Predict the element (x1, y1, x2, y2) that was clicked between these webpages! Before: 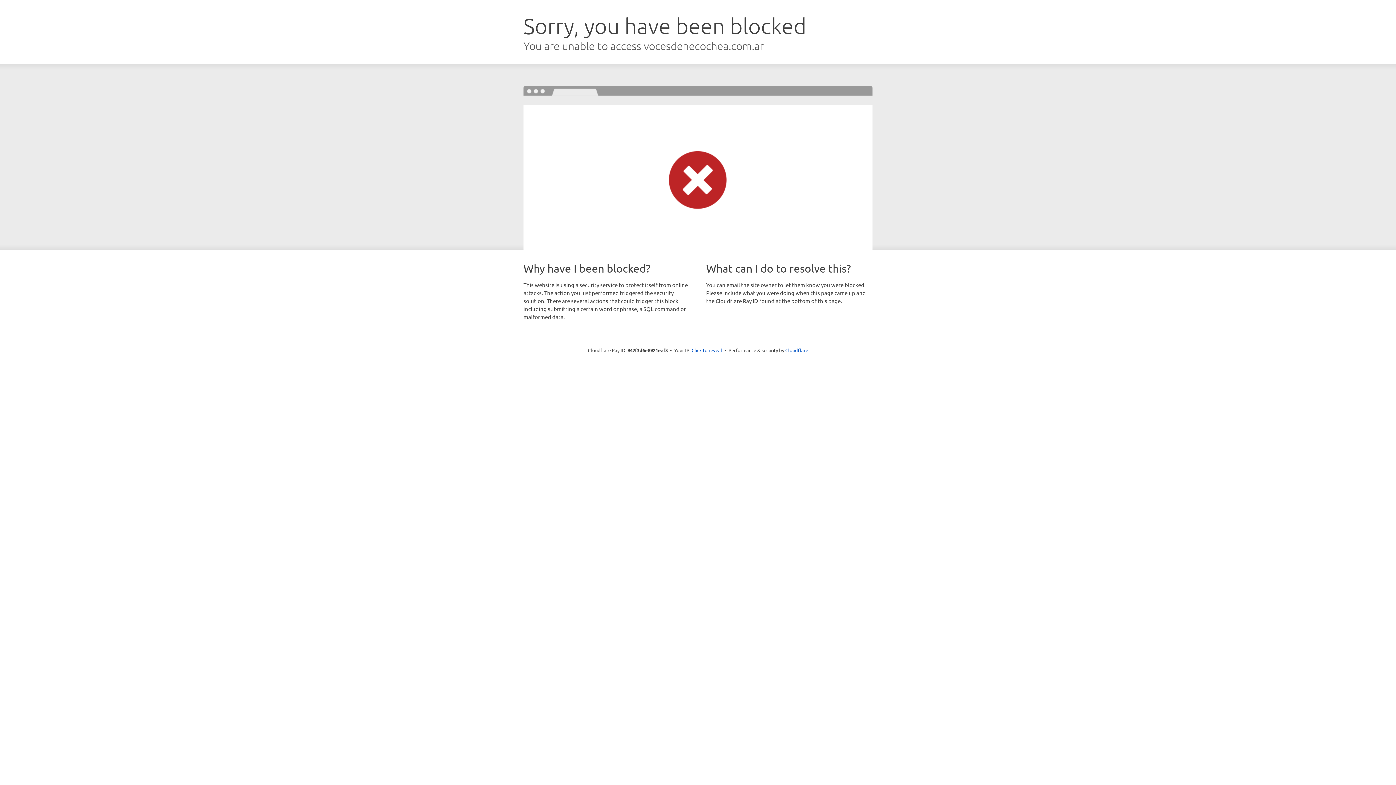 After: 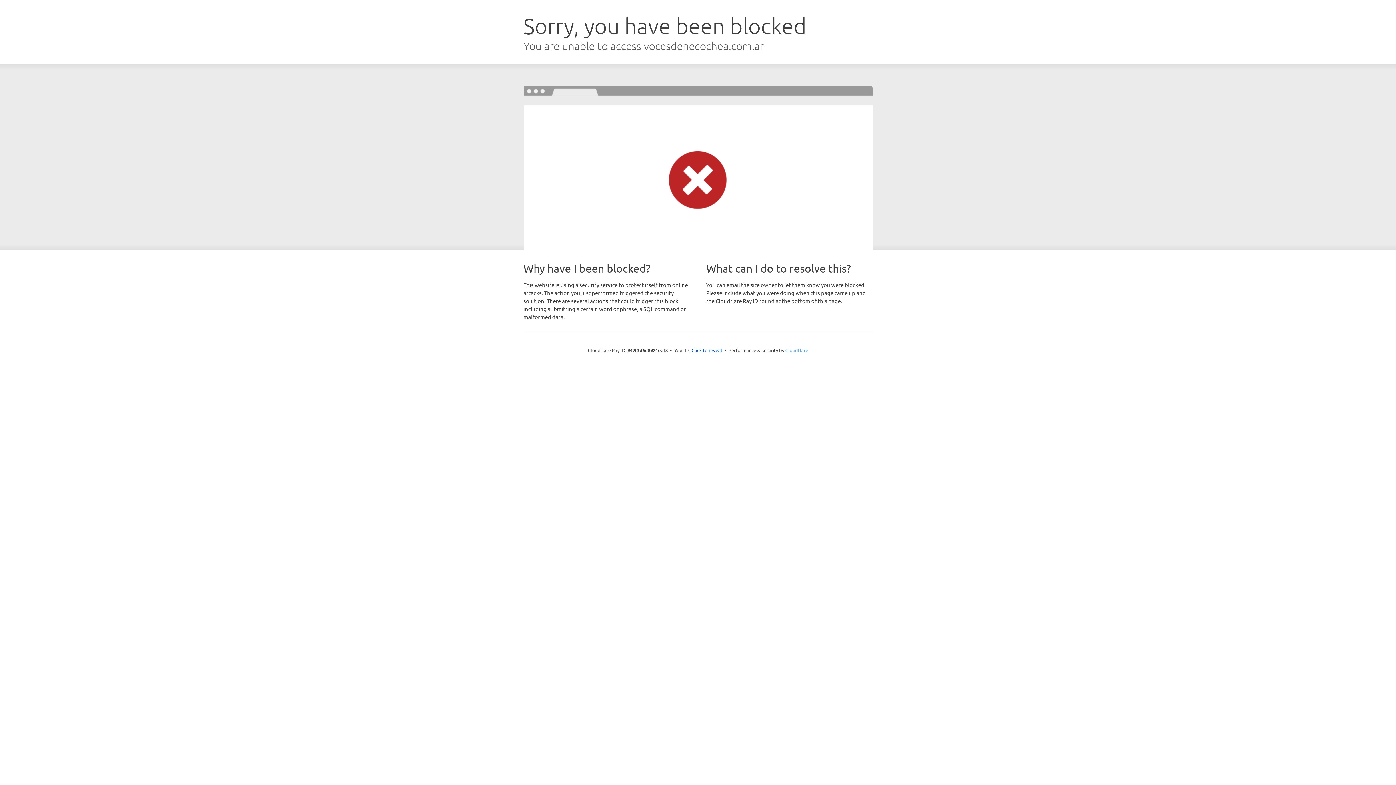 Action: bbox: (785, 347, 808, 353) label: Cloudflare